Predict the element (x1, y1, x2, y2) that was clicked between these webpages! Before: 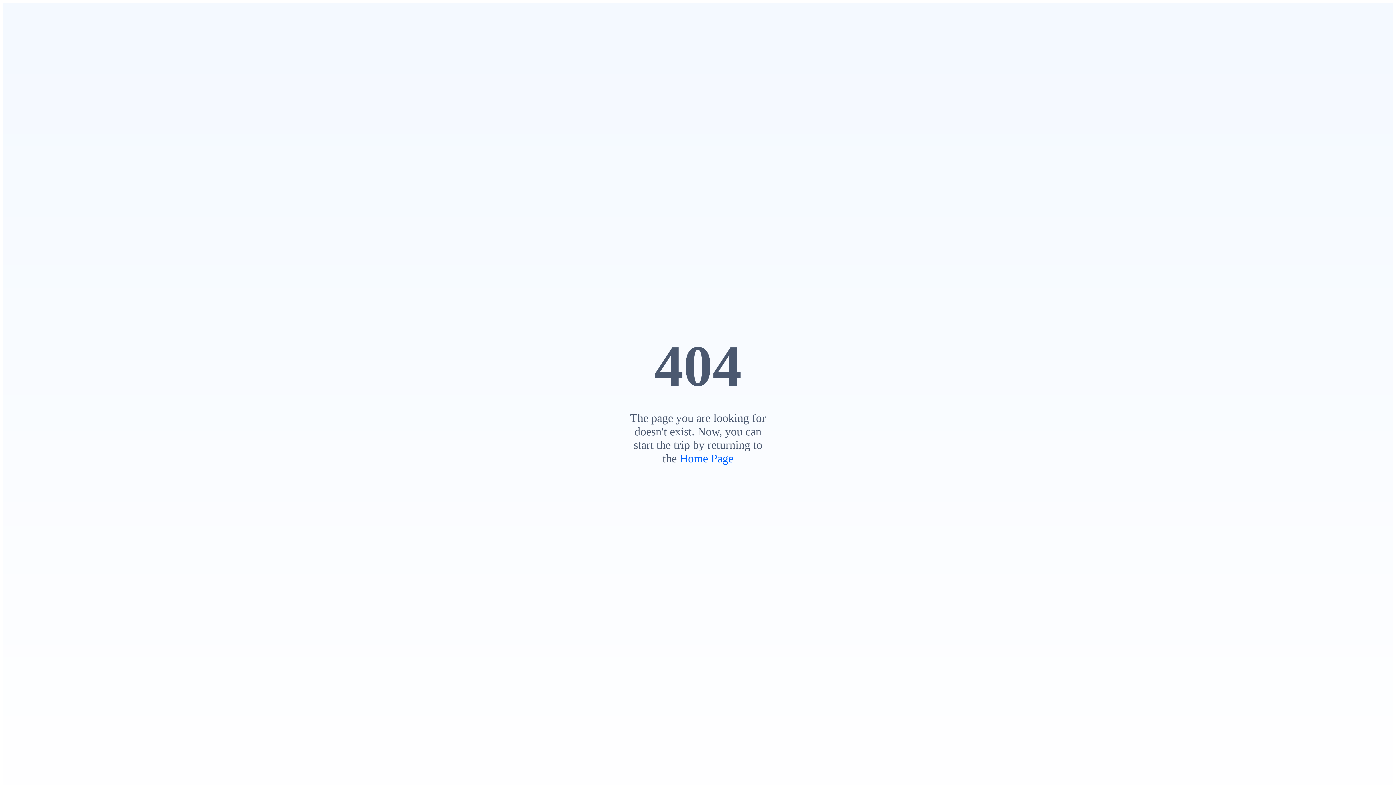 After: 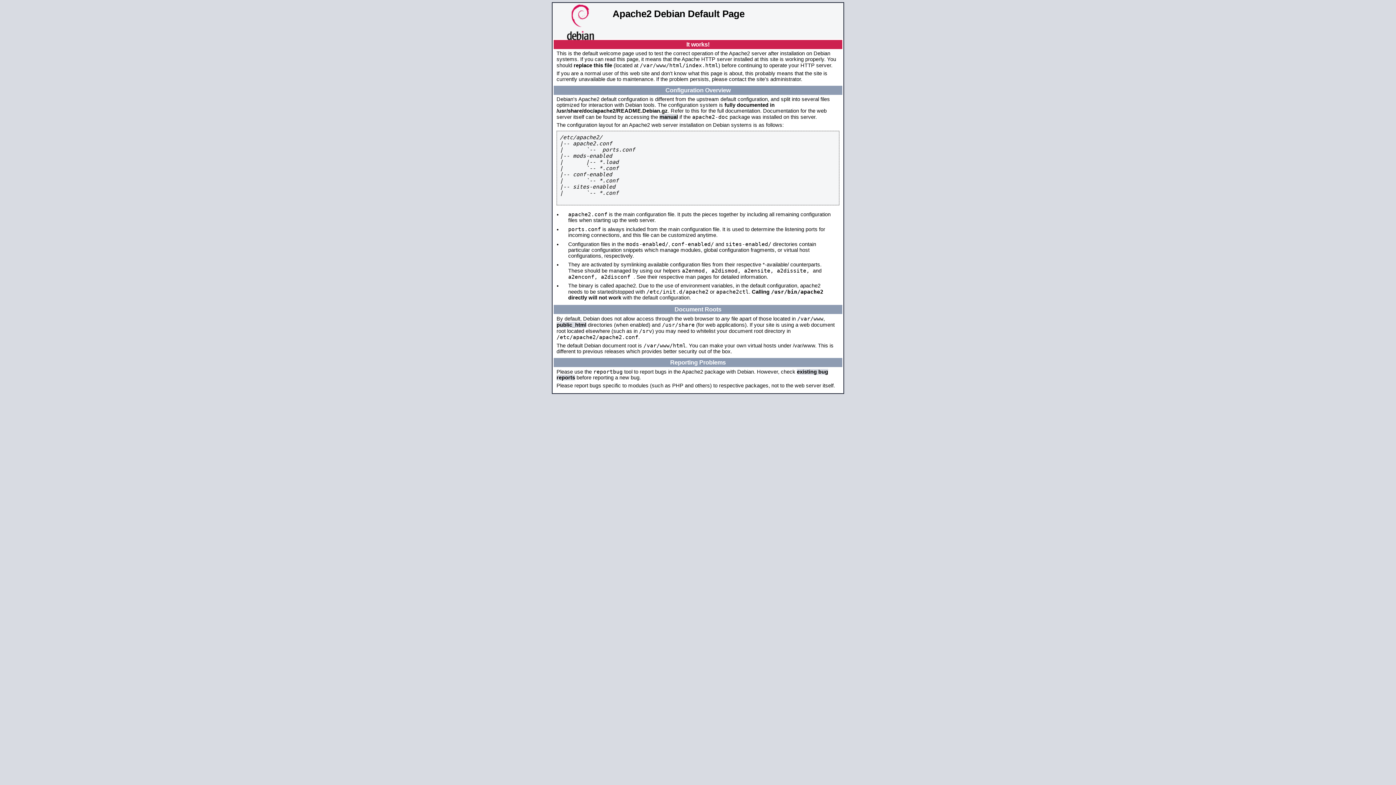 Action: label: Home Page bbox: (679, 451, 733, 464)